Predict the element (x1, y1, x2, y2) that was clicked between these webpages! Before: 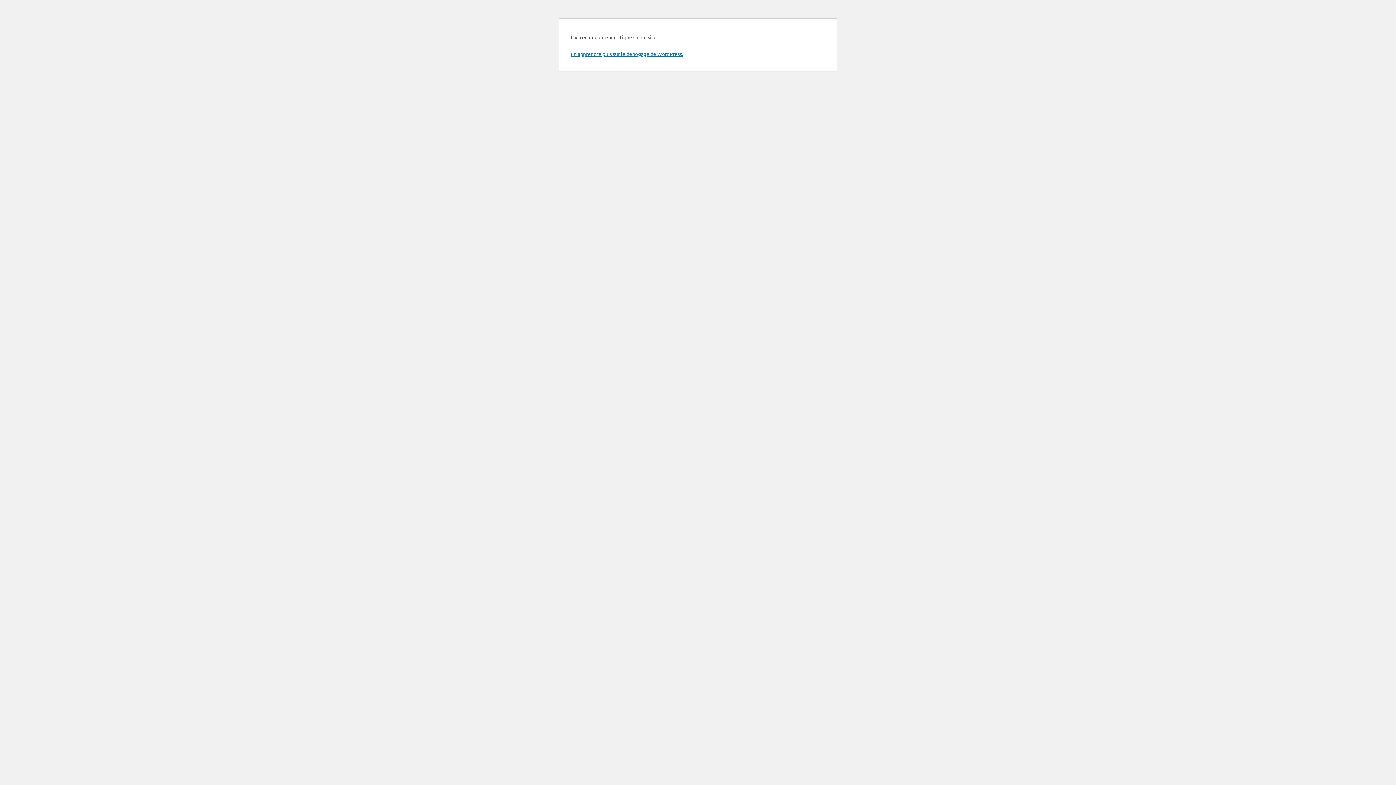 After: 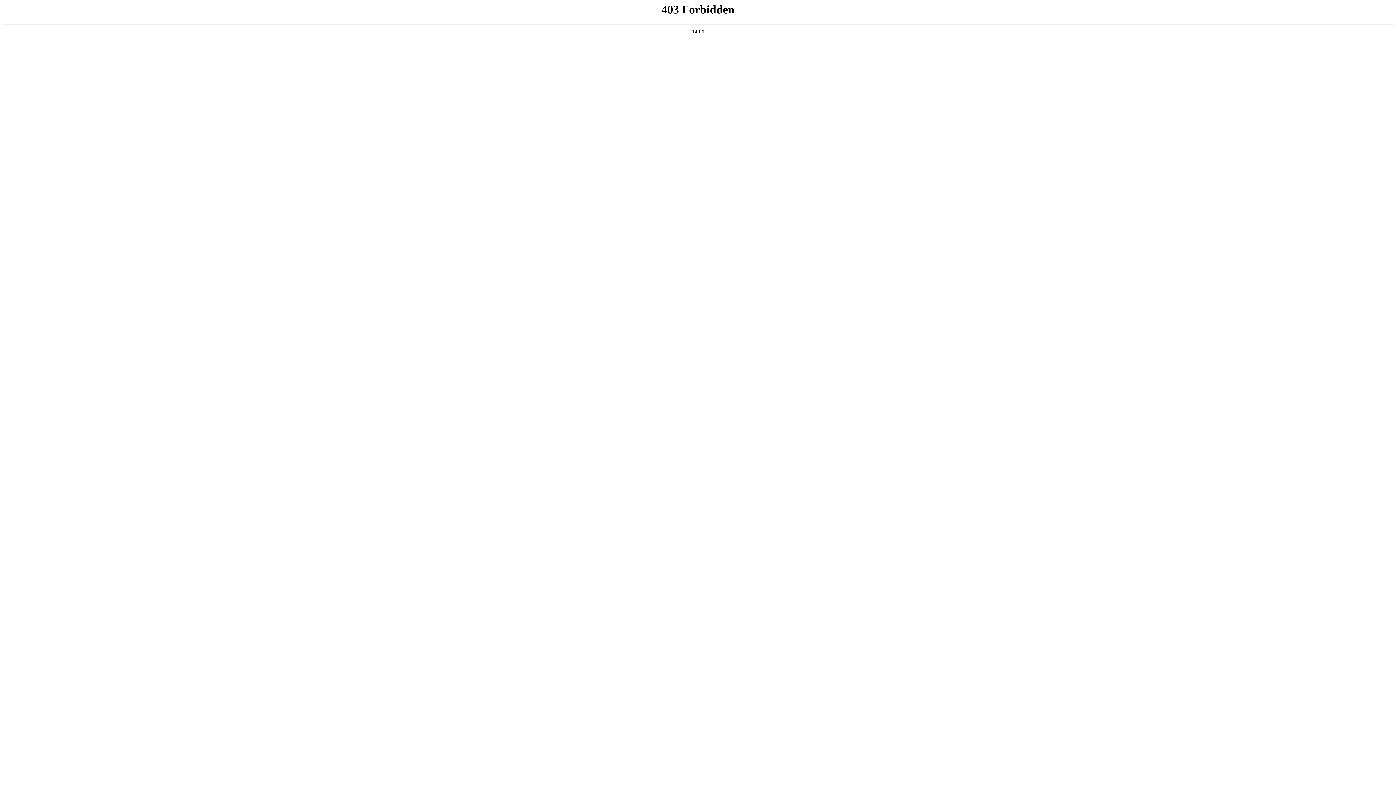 Action: label: En apprendre plus sur le débogage de WordPress. bbox: (570, 50, 683, 57)